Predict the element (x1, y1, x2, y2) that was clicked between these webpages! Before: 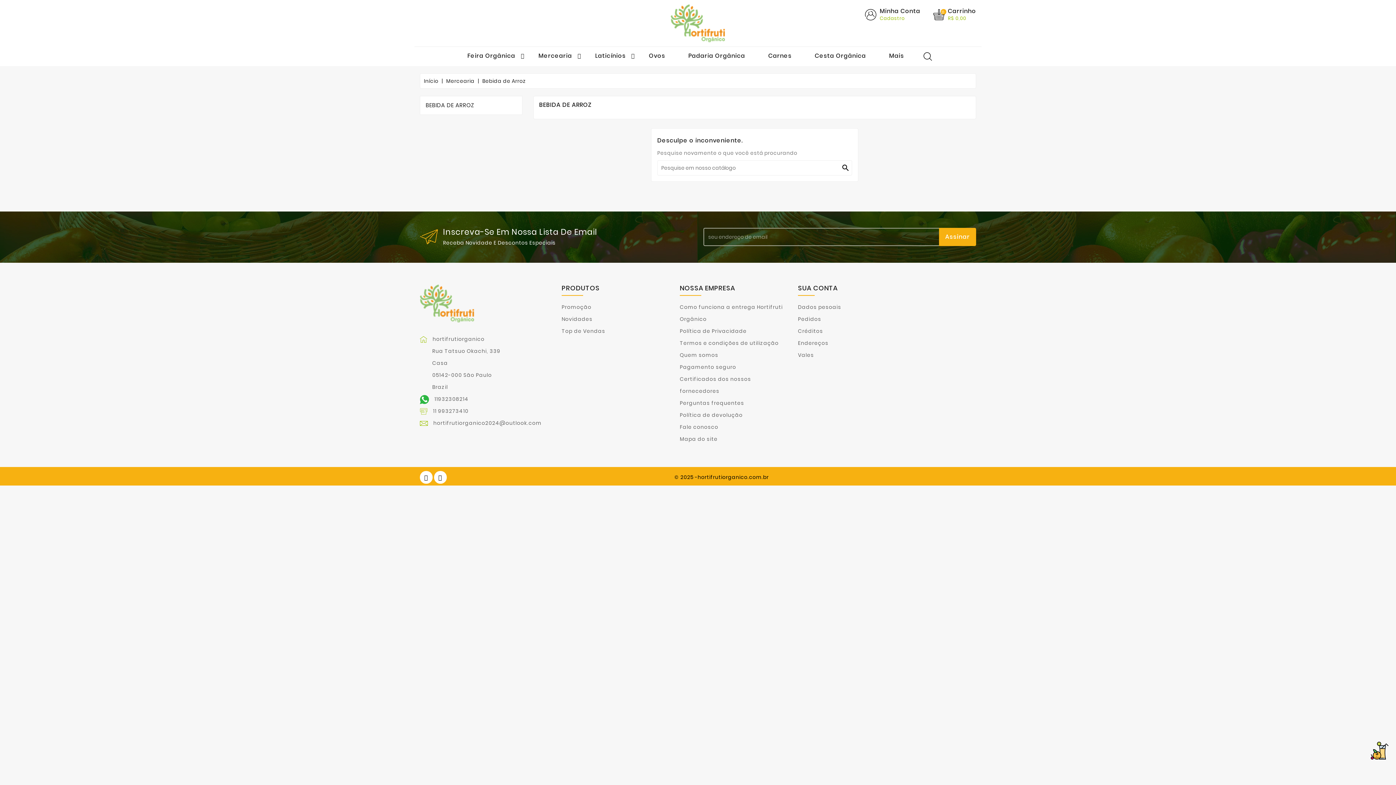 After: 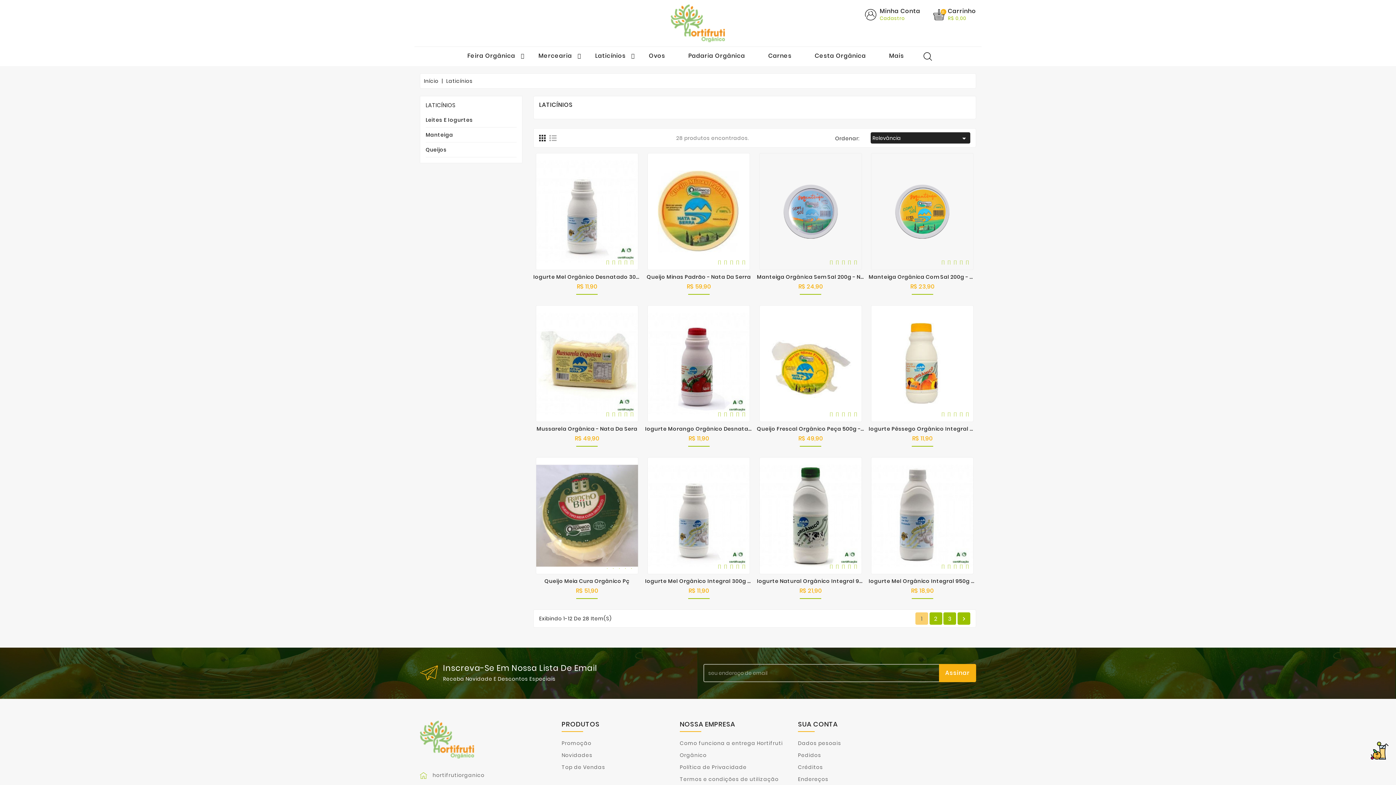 Action: bbox: (591, 52, 629, 59) label: Laticínios